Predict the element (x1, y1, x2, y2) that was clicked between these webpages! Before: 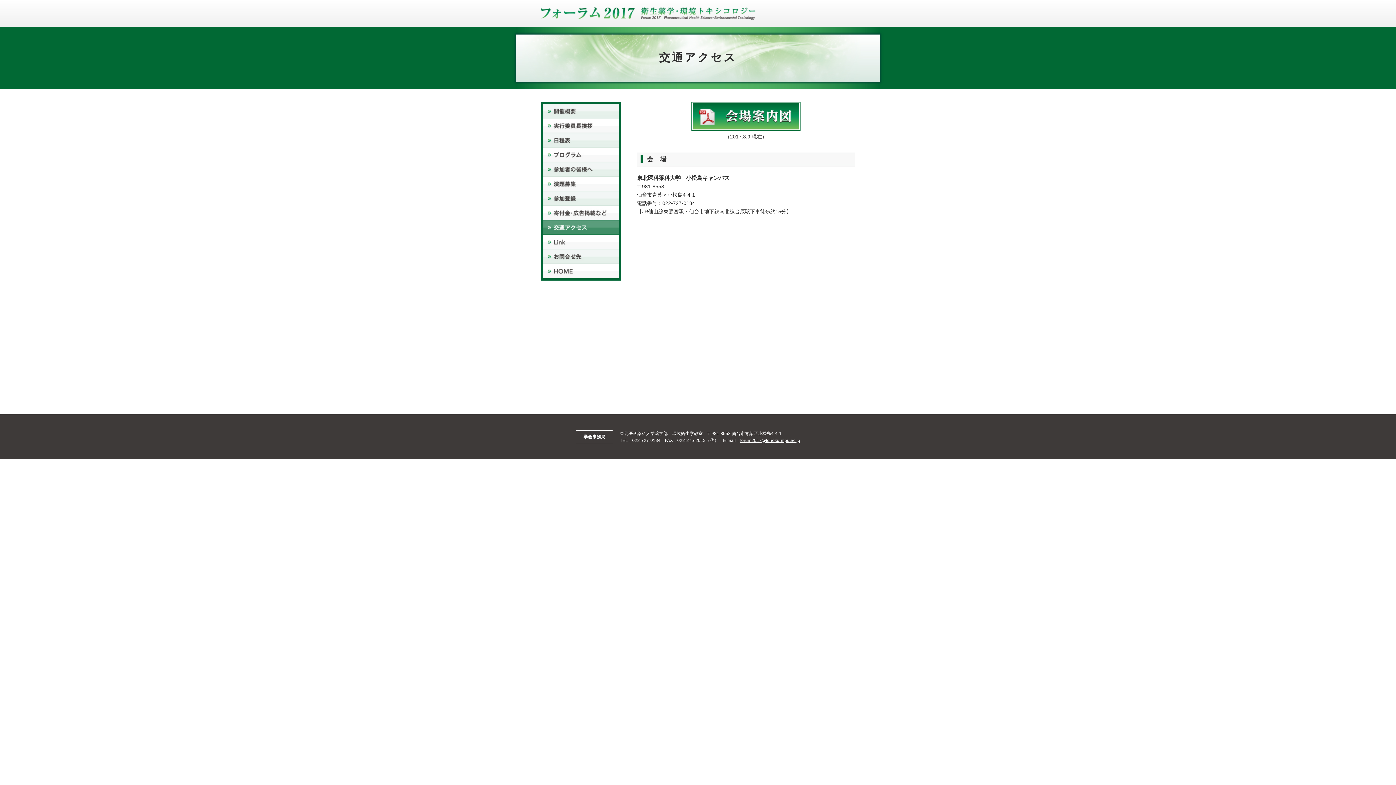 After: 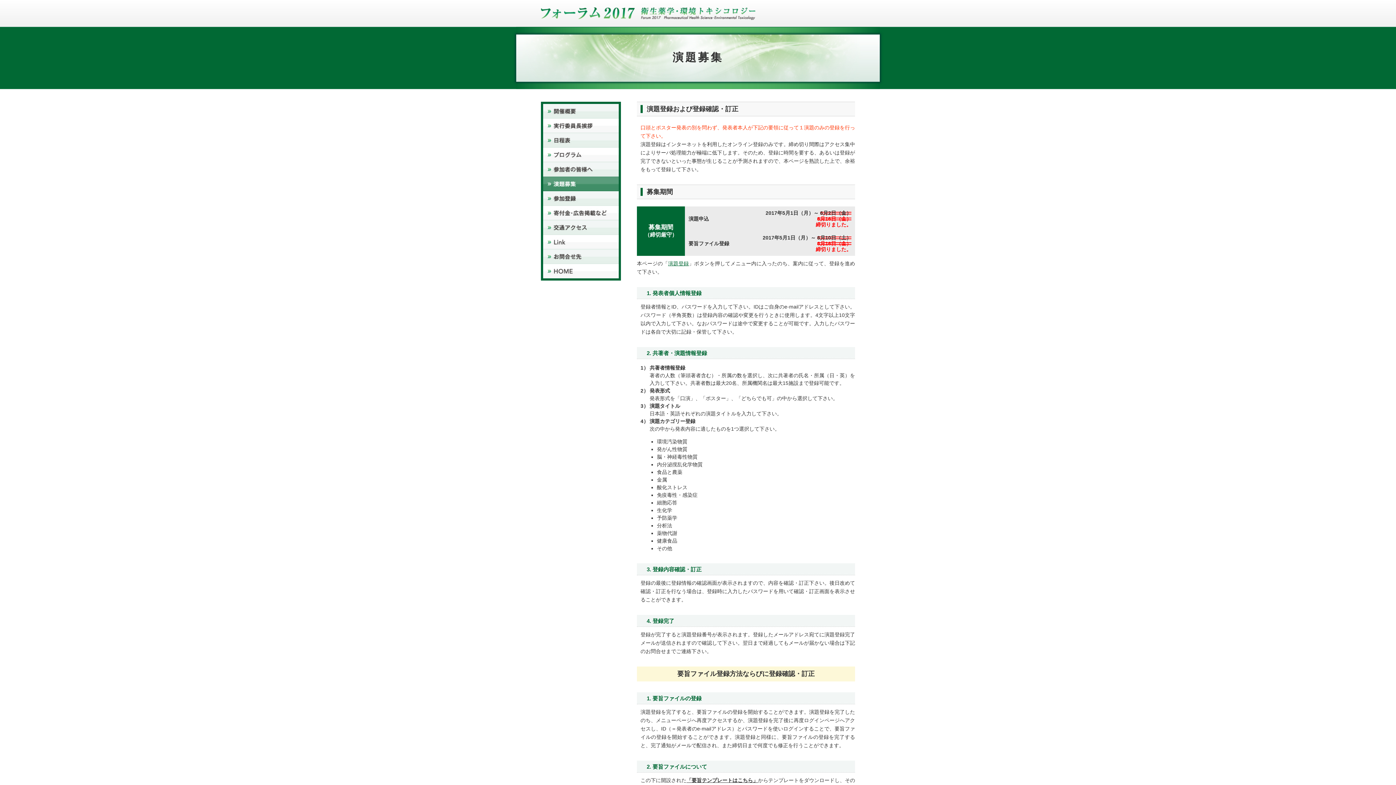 Action: bbox: (543, 176, 618, 191) label: 演題募集